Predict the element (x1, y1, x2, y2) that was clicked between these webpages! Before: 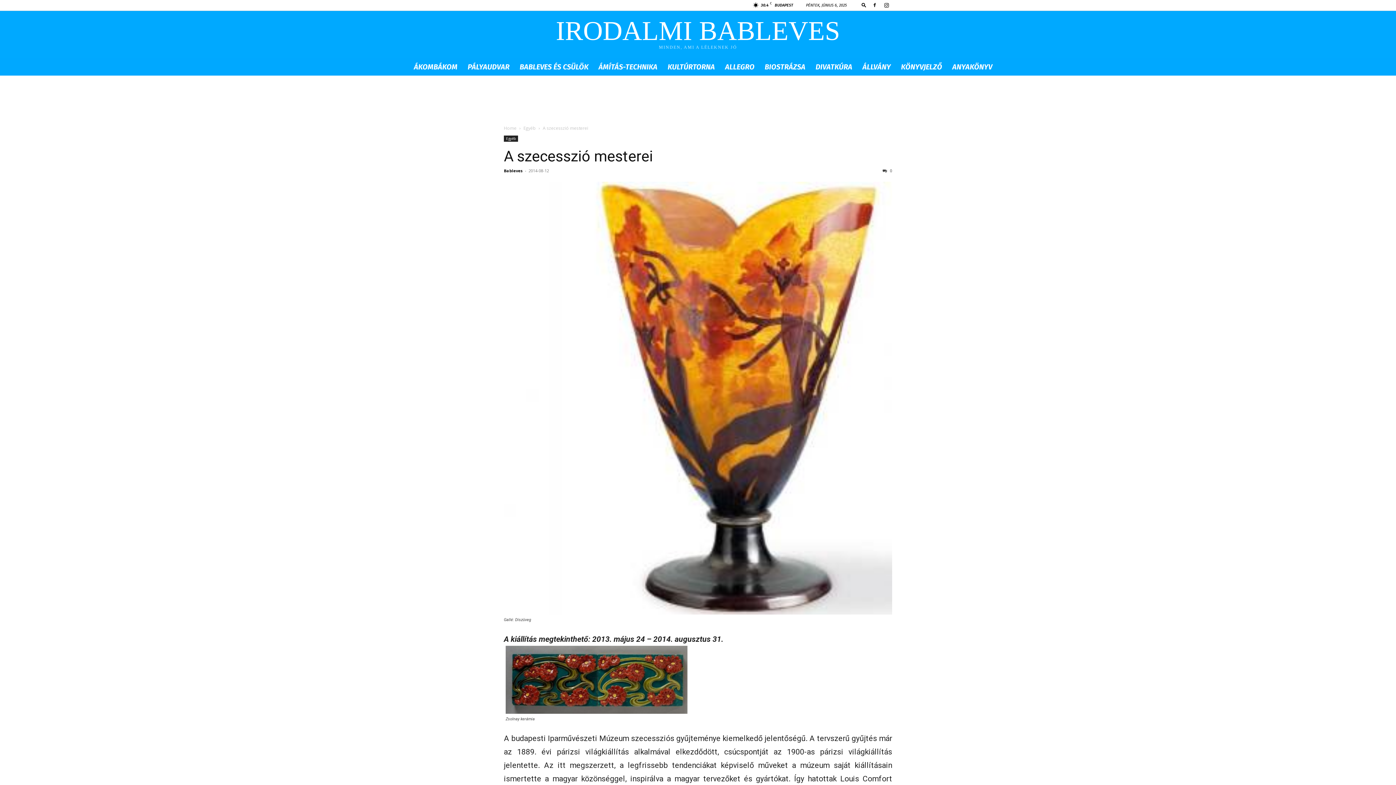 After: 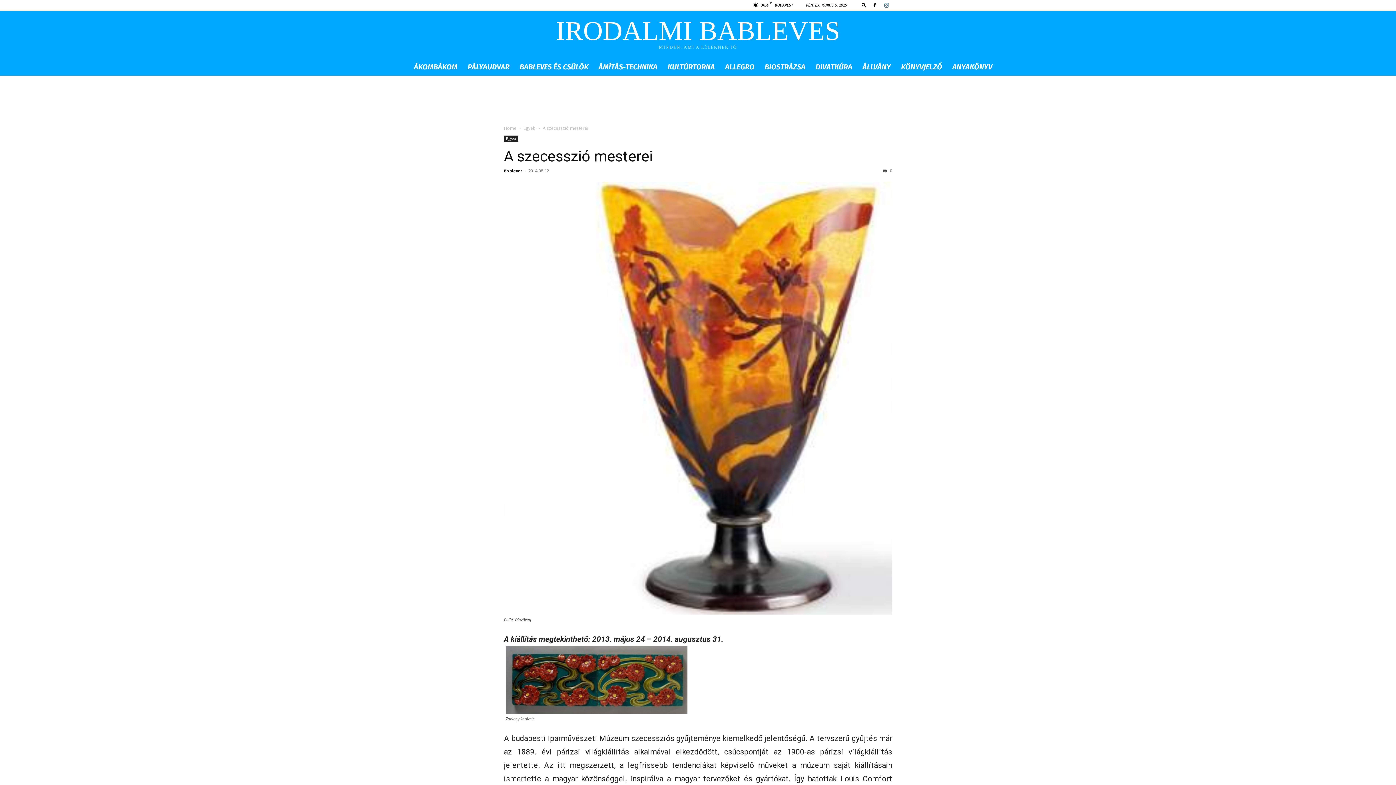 Action: bbox: (881, 0, 892, 10)